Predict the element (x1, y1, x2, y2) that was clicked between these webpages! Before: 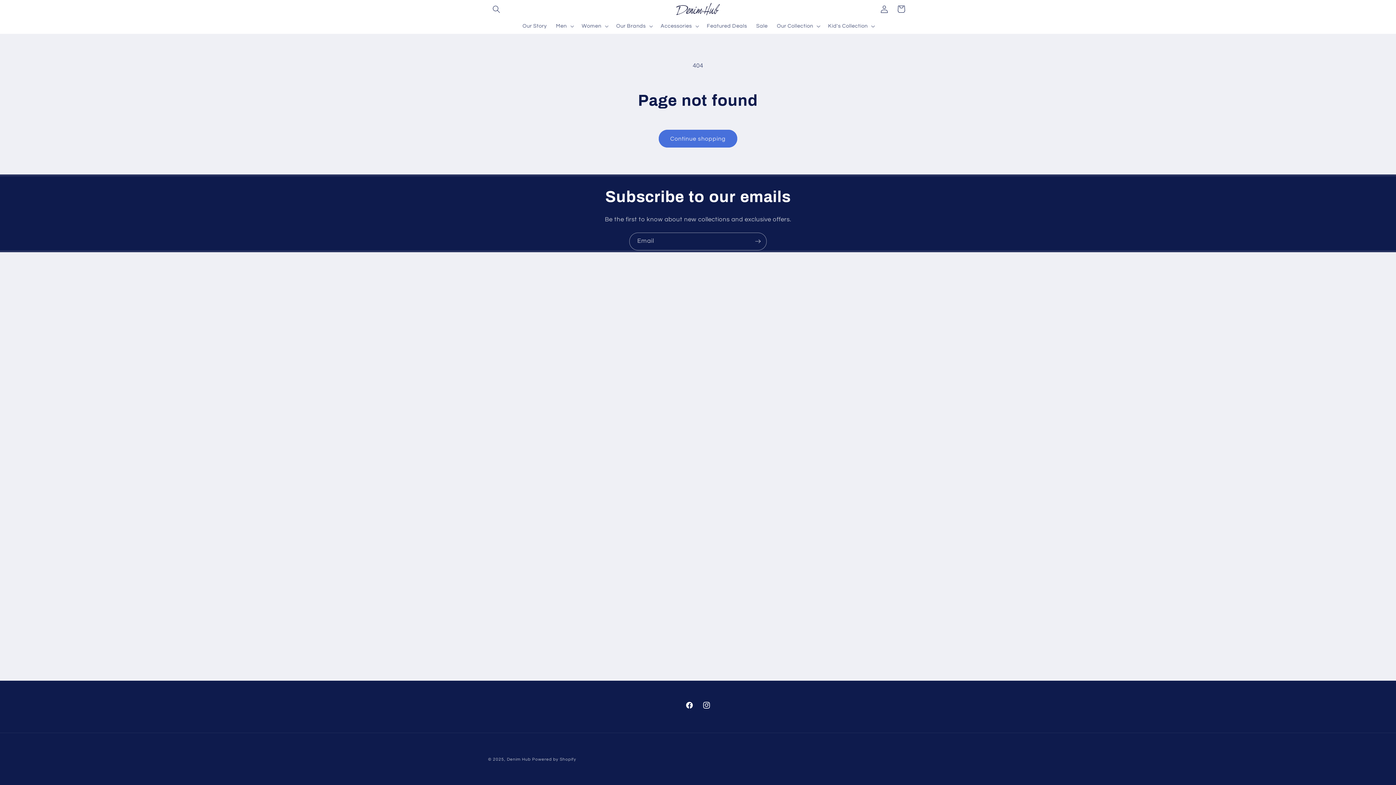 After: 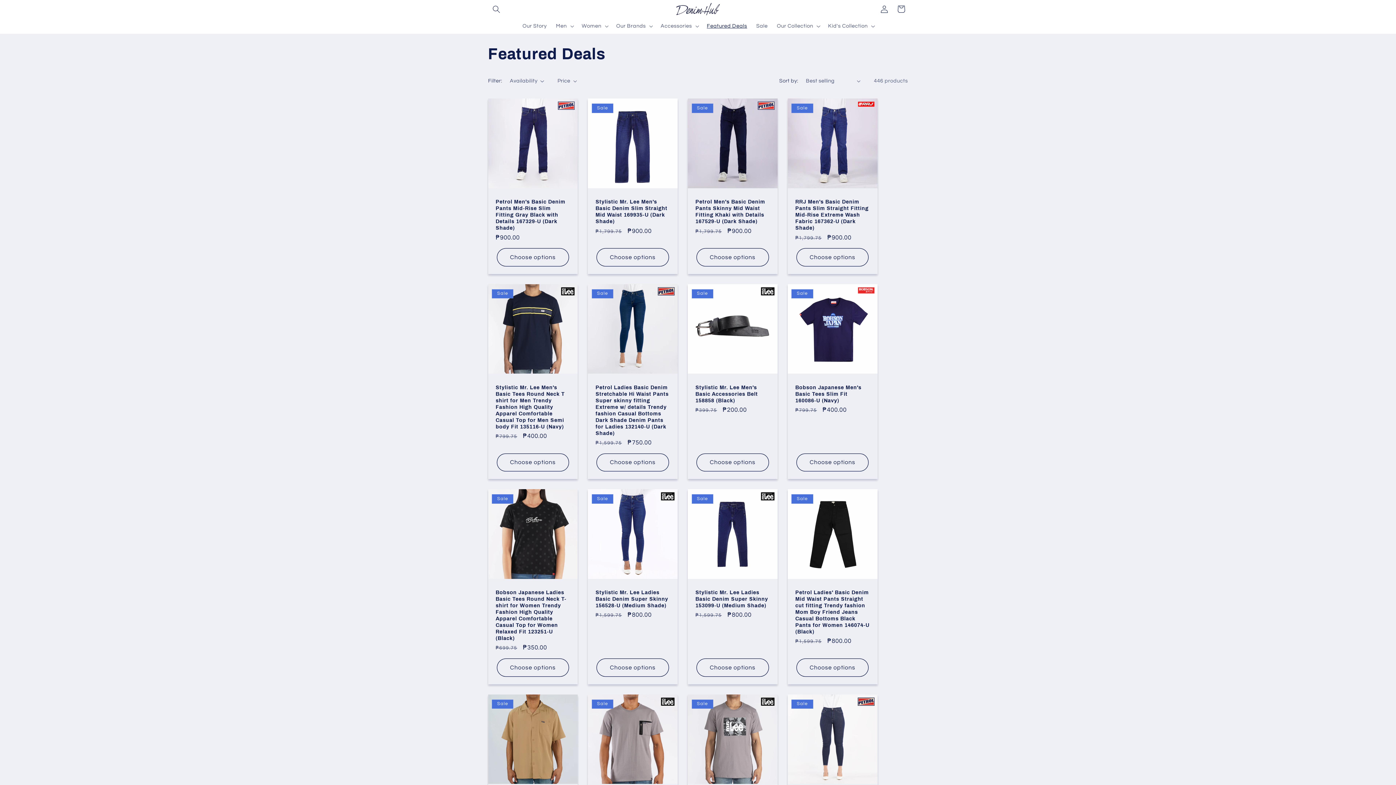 Action: label: Featured Deals bbox: (702, 18, 751, 33)